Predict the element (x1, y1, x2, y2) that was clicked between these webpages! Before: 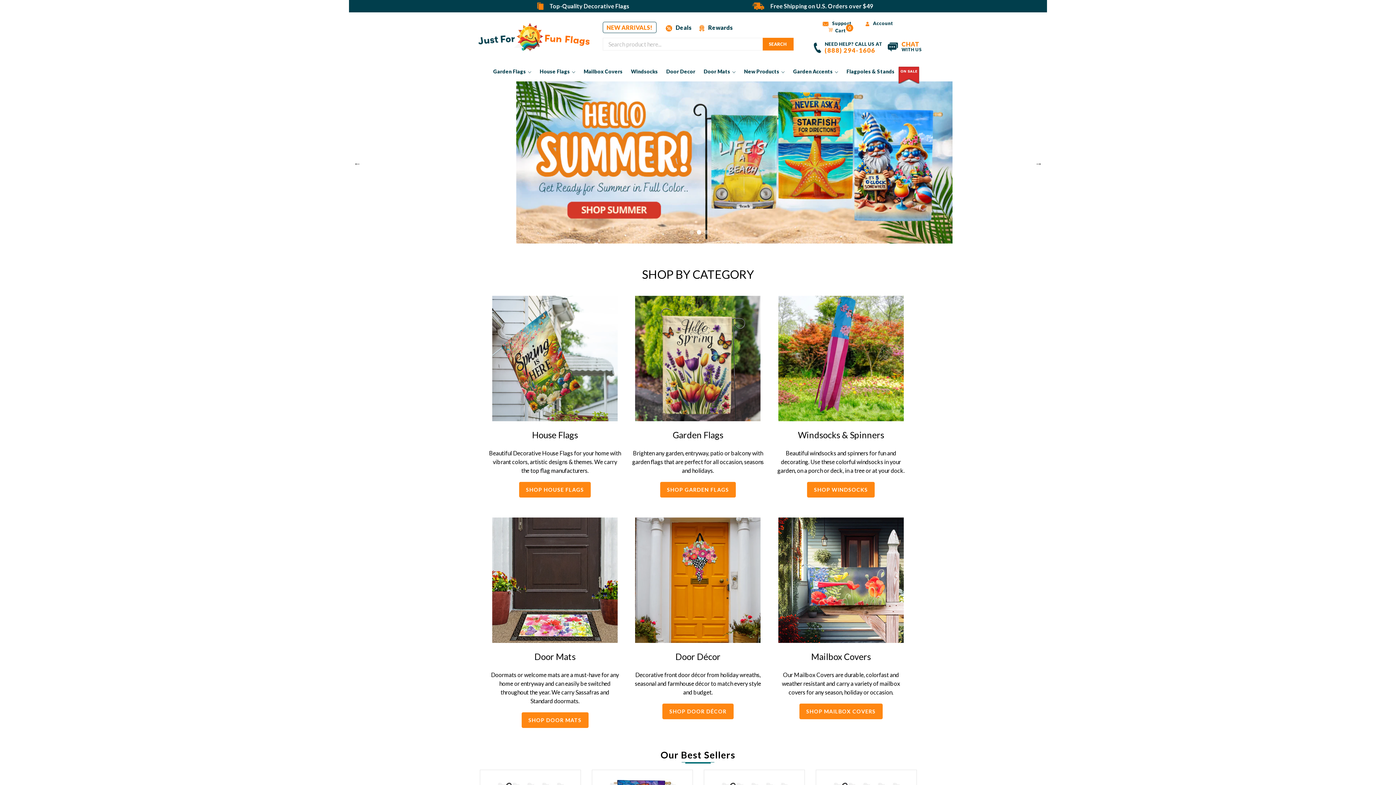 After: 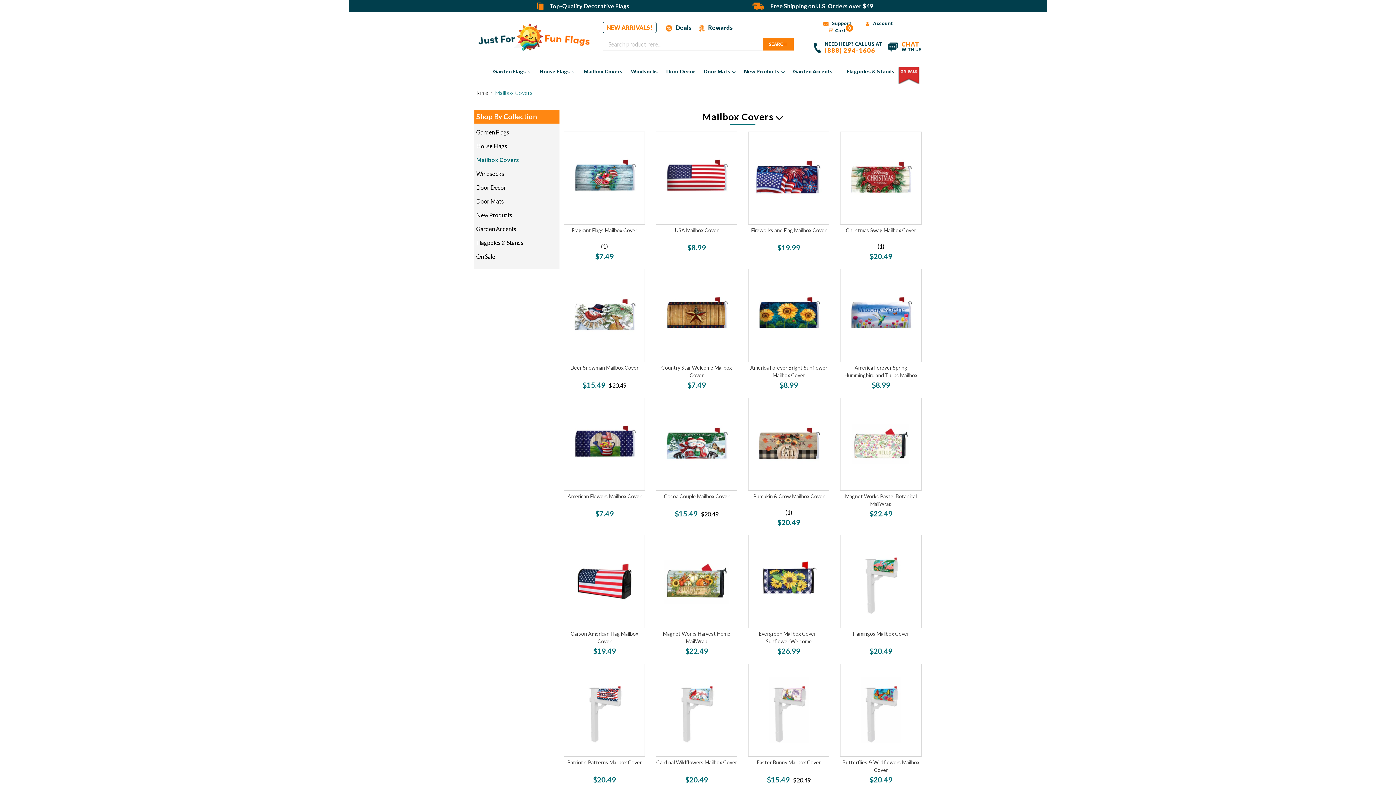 Action: label: Mailbox Covers bbox: (775, 650, 907, 663)